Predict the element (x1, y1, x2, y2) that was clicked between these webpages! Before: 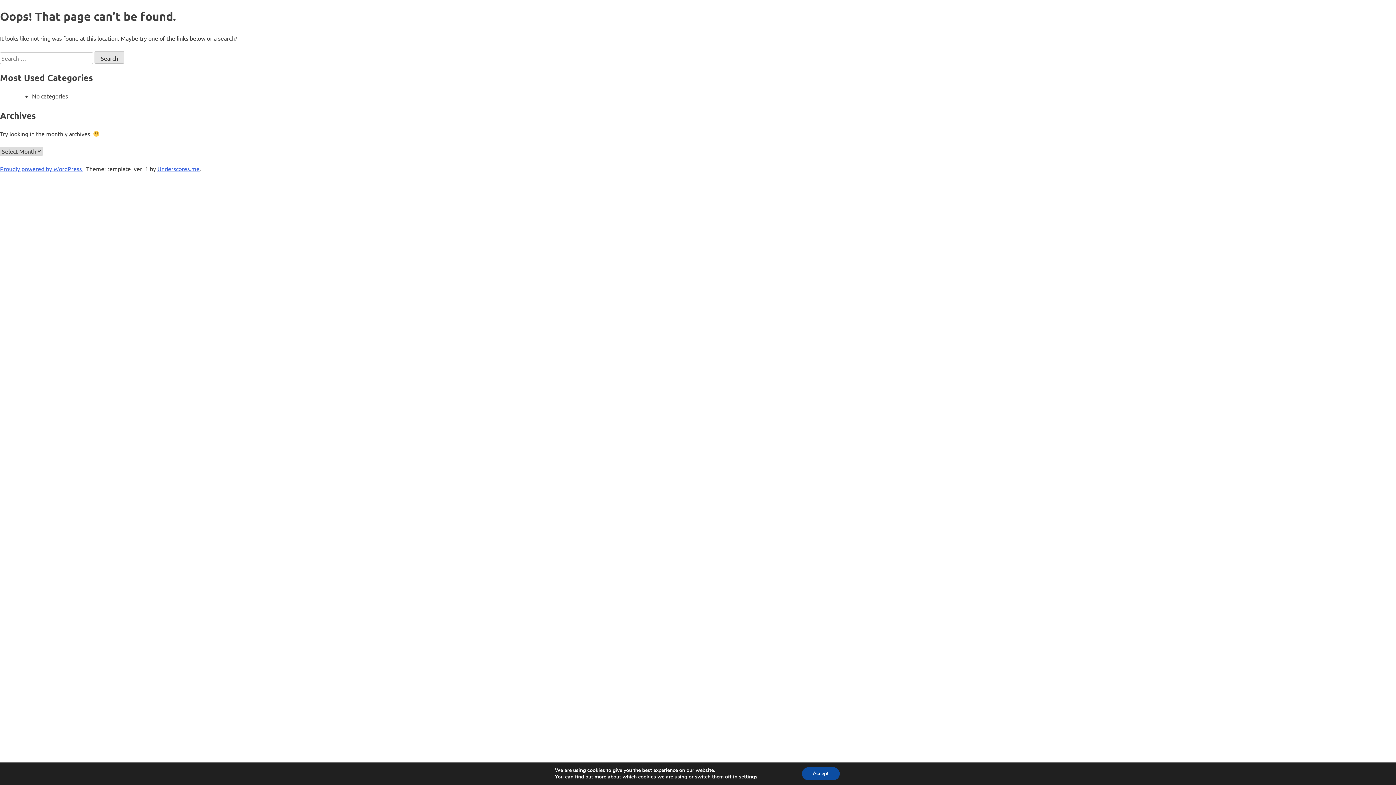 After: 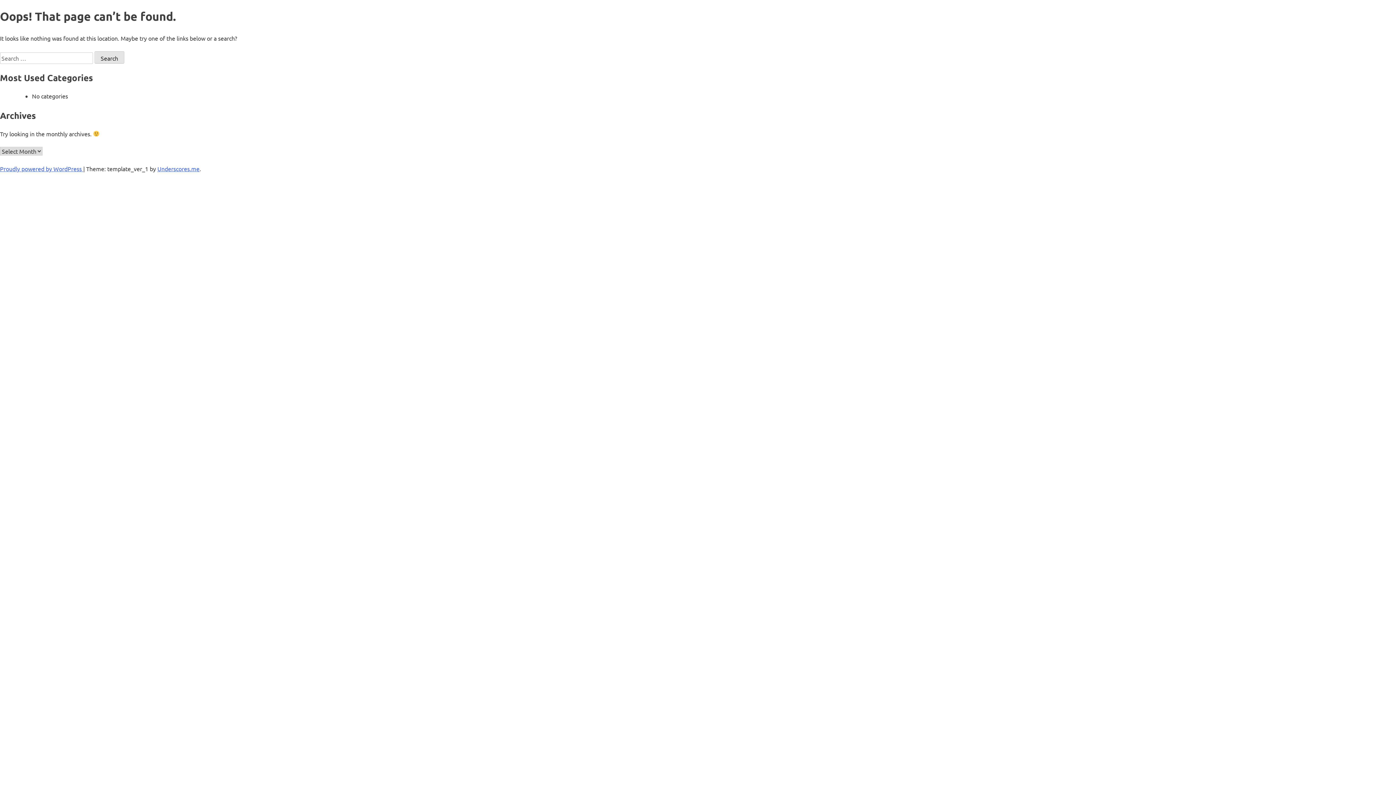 Action: bbox: (802, 767, 839, 780) label: Accept